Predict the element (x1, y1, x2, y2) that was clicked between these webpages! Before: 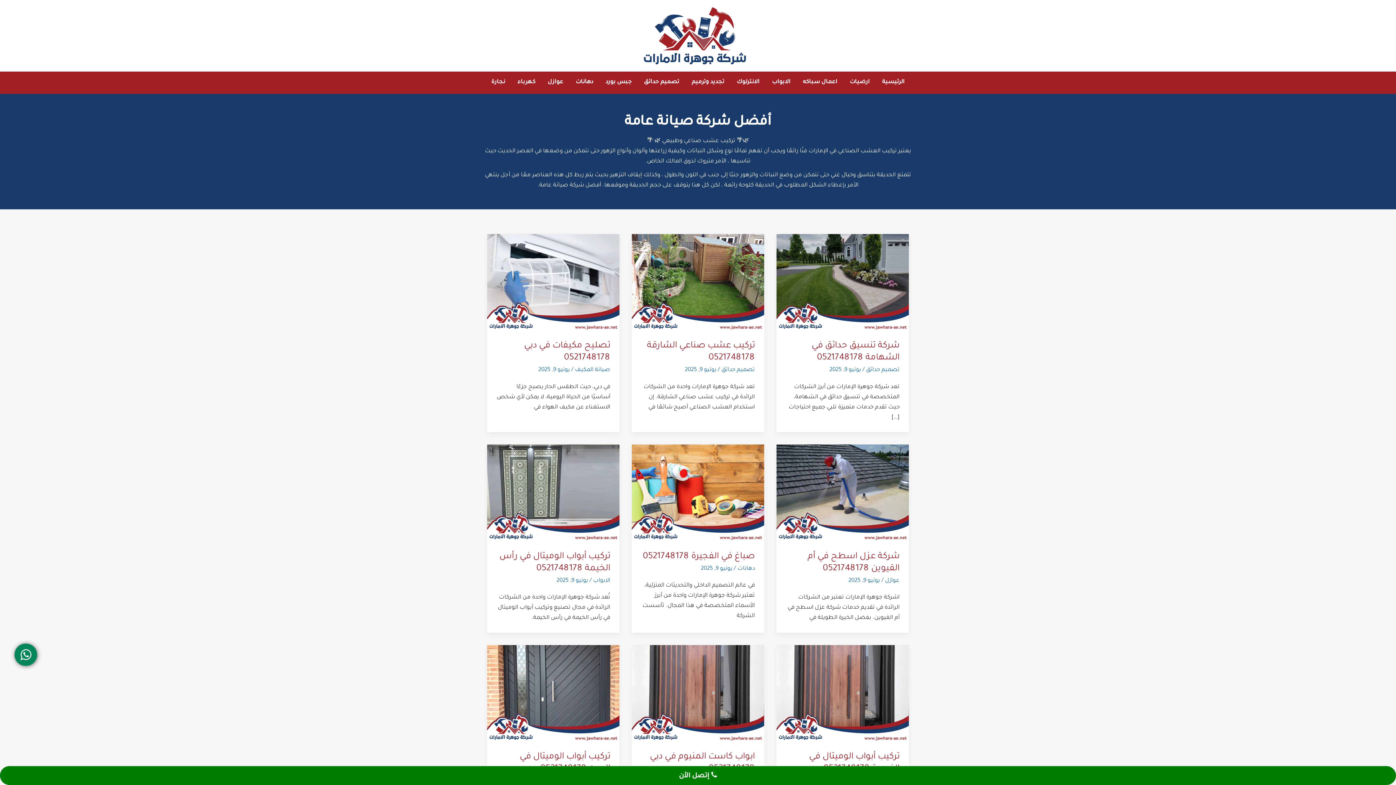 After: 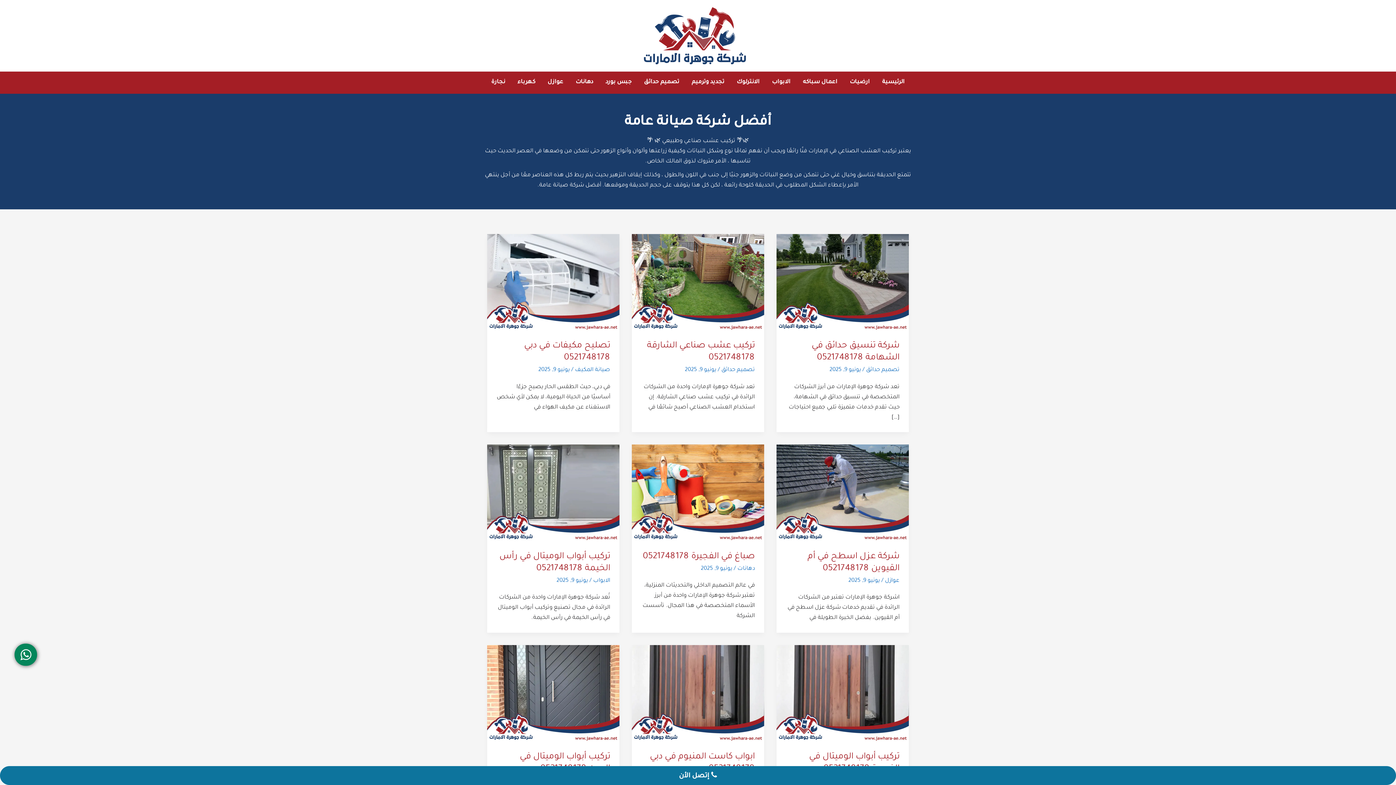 Action: bbox: (0, 766, 1396, 785) label: إتصل بنا